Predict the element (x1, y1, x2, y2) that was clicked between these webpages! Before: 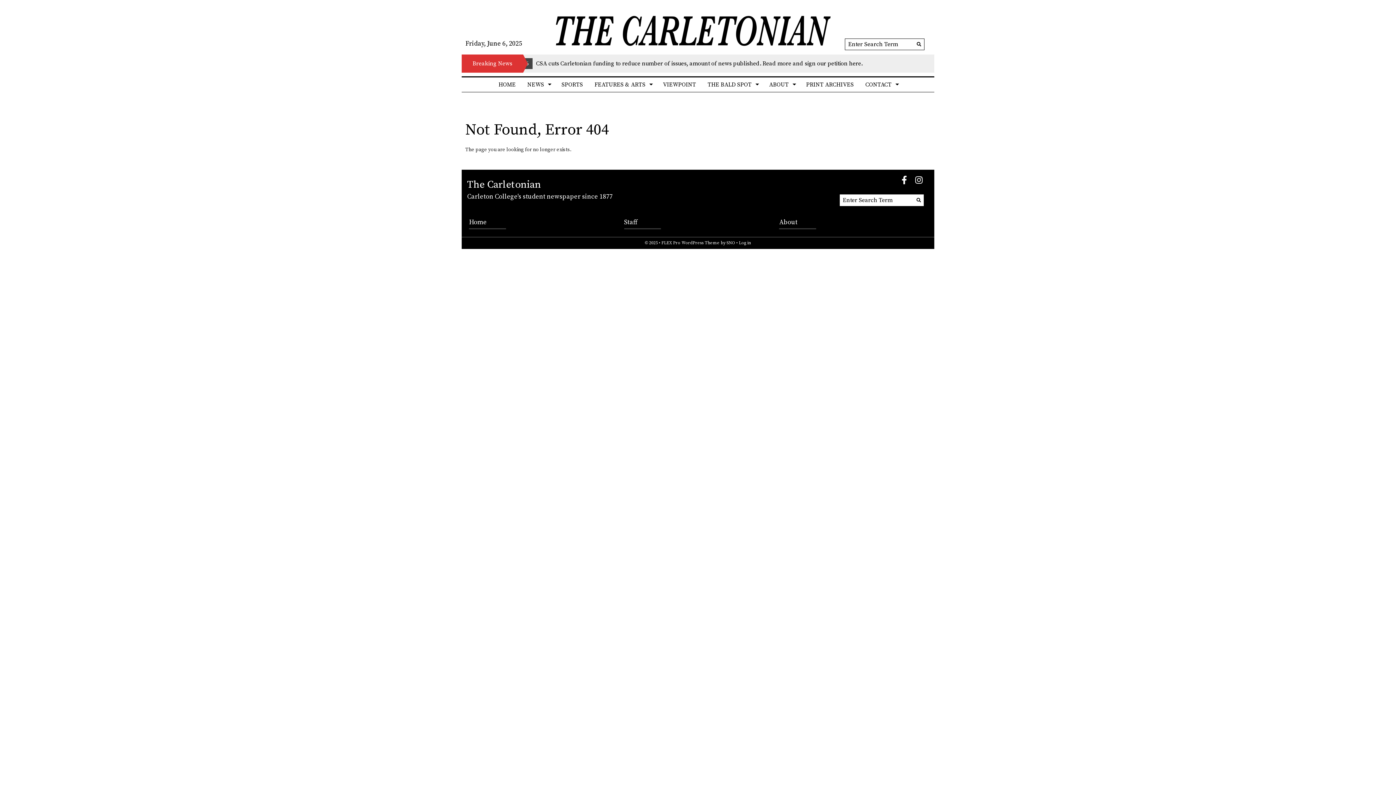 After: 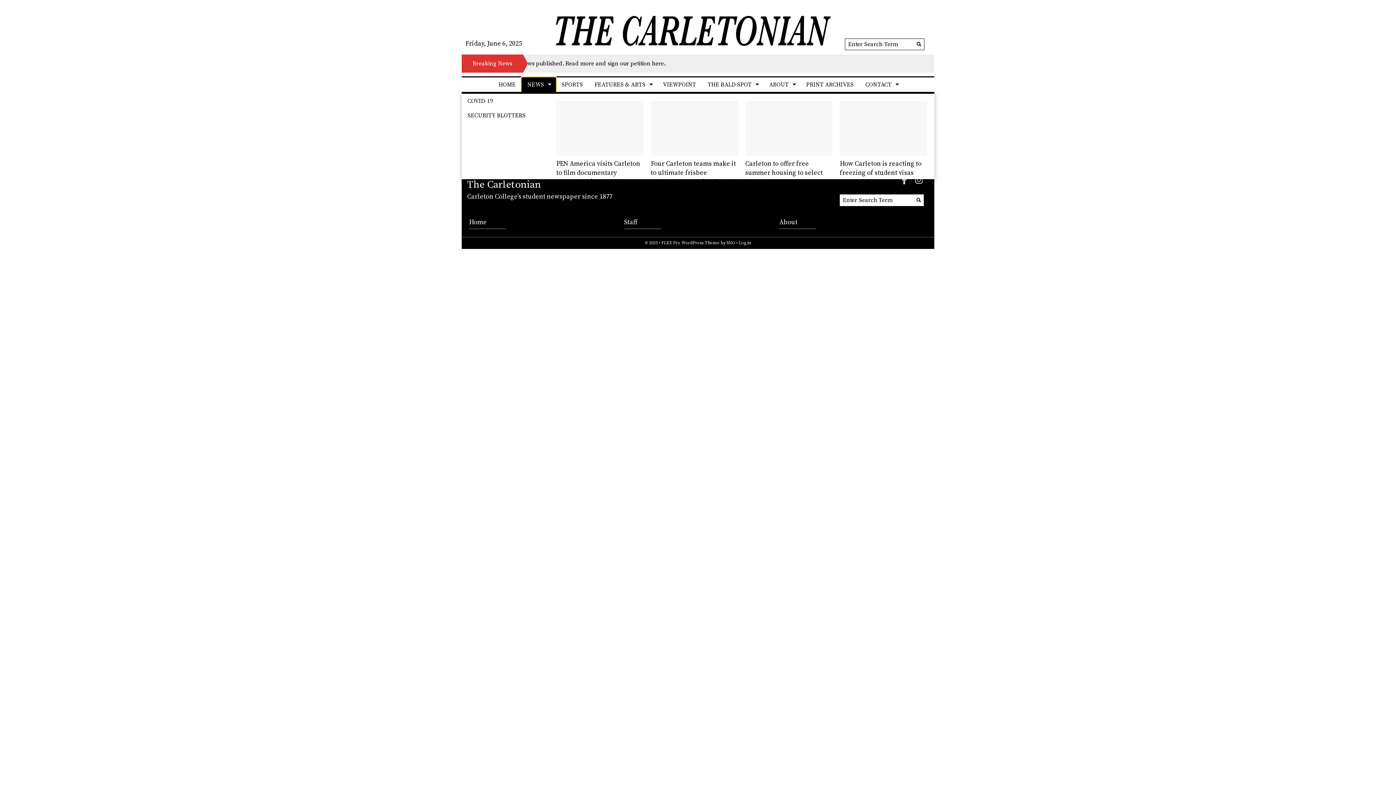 Action: bbox: (521, 77, 555, 92) label: NEWS